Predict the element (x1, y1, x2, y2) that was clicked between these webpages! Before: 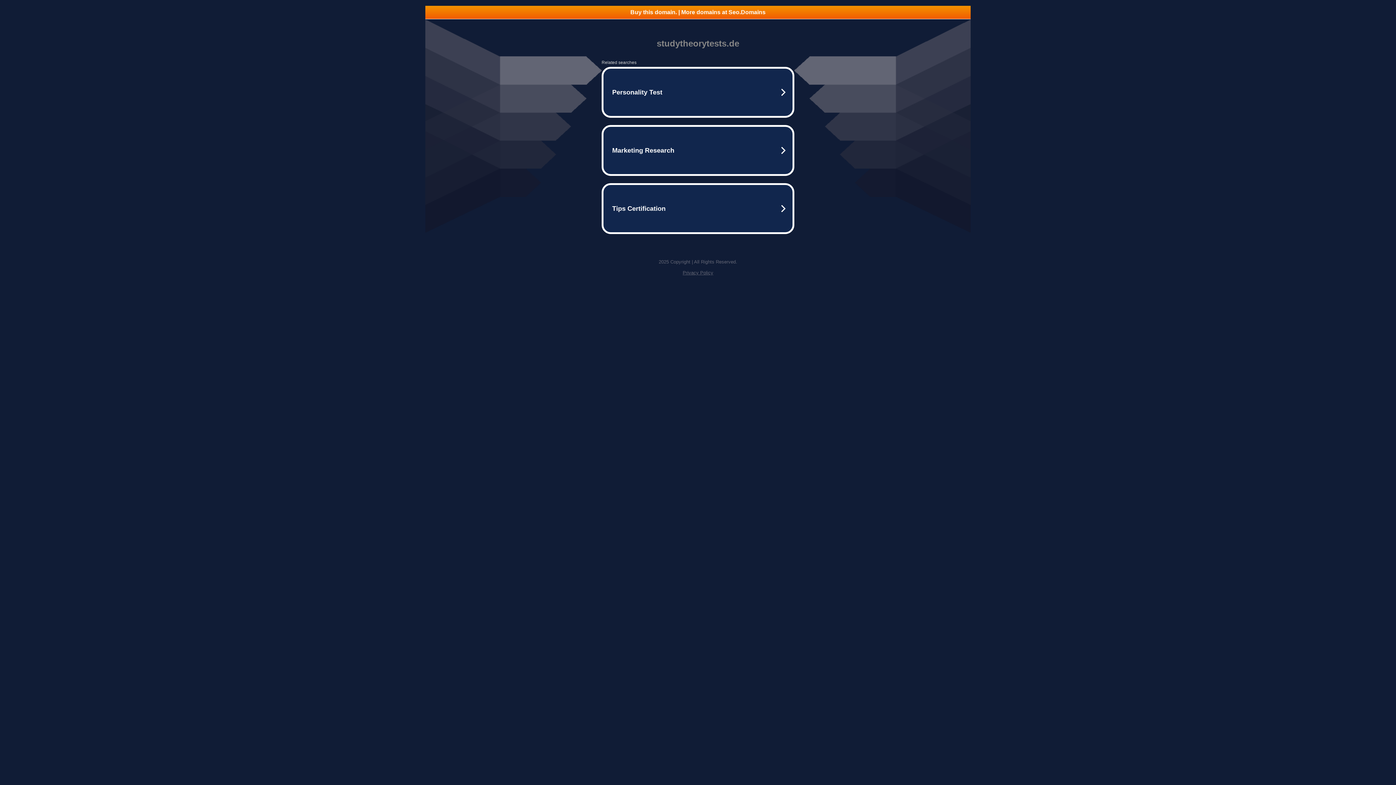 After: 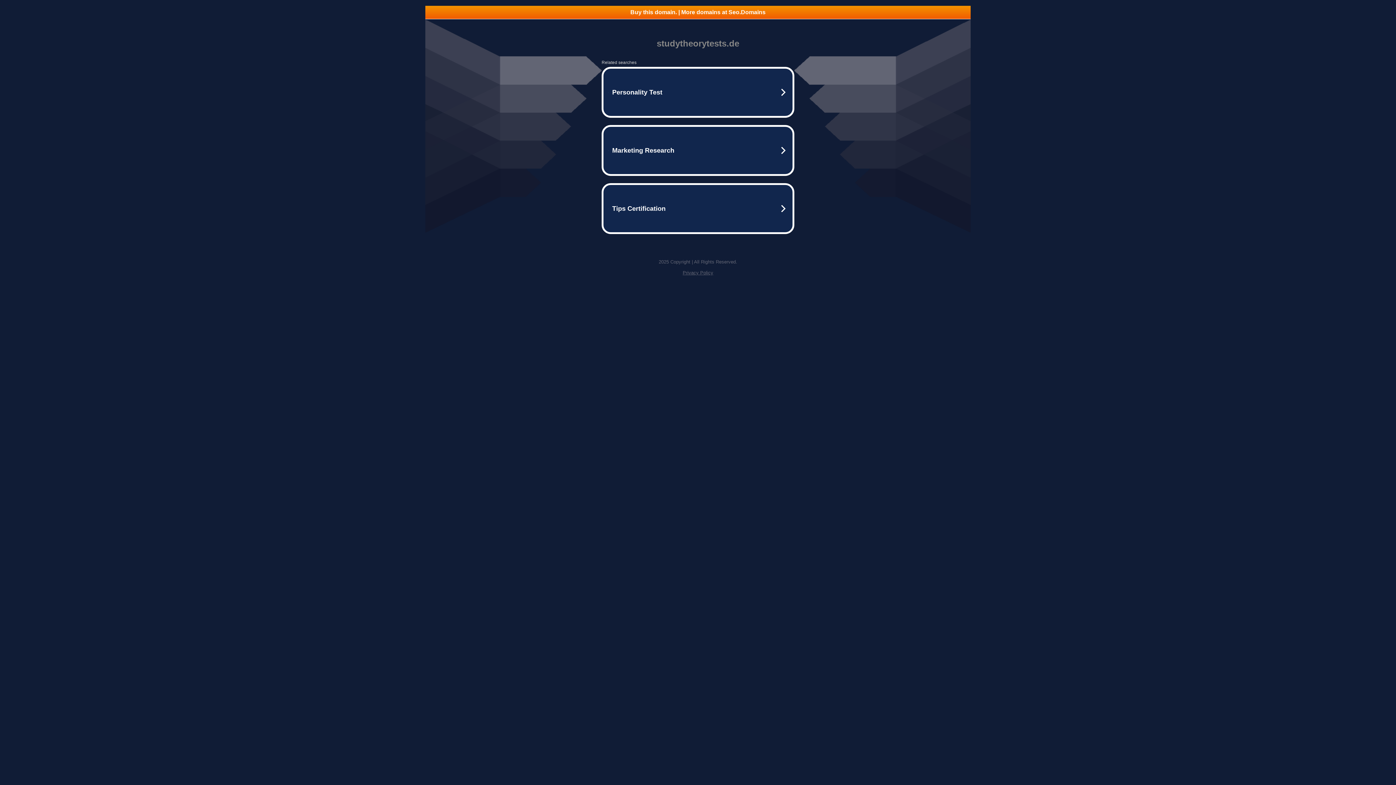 Action: bbox: (682, 270, 713, 275) label: Privacy Policy